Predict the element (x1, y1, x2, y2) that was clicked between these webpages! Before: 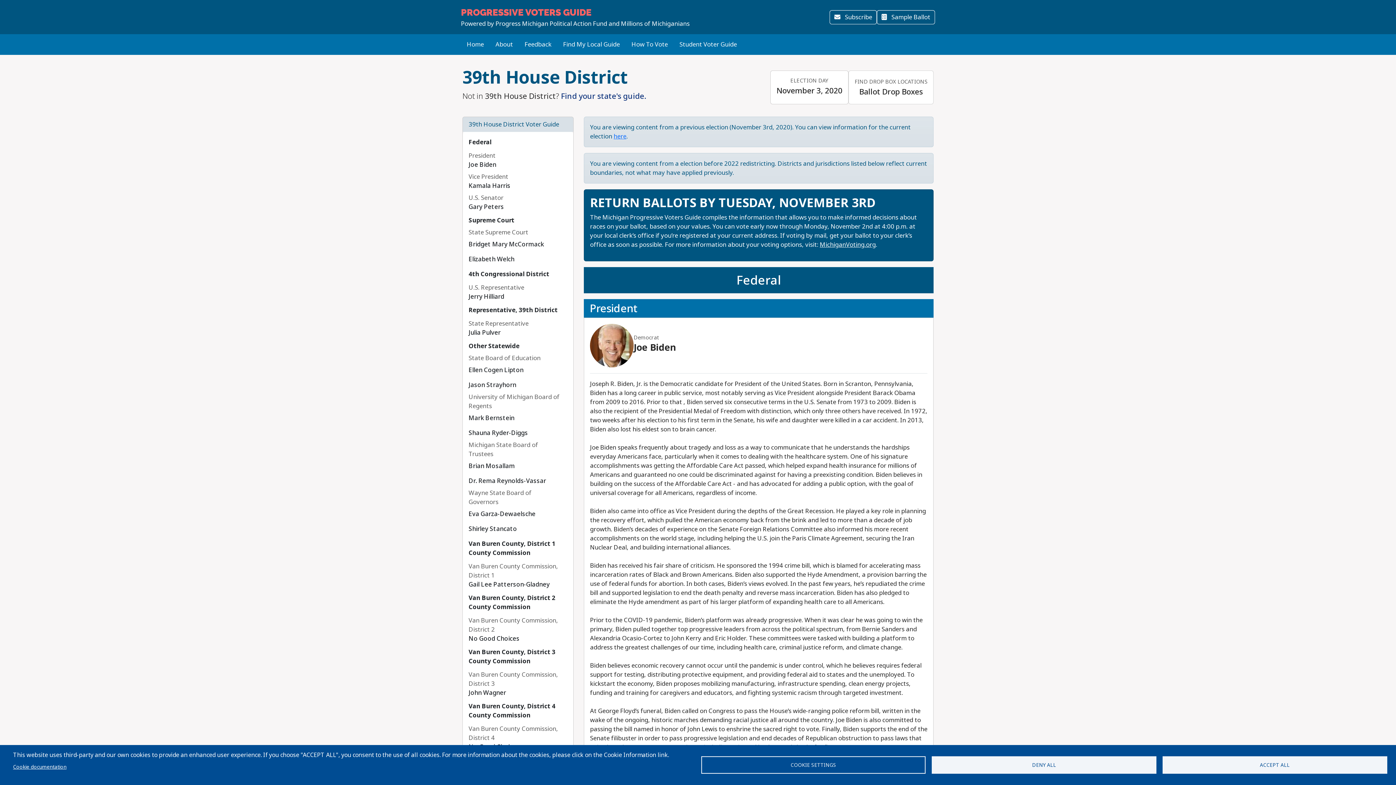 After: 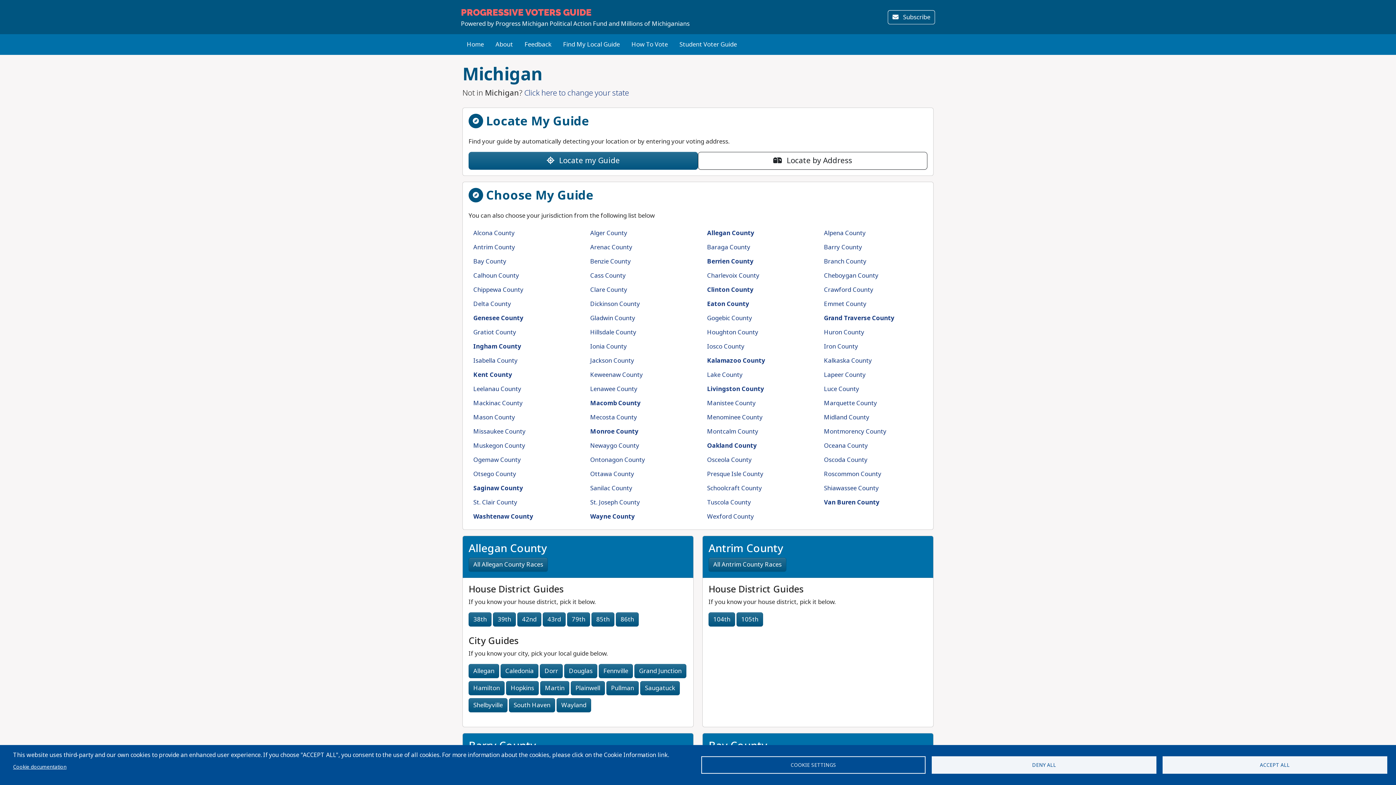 Action: bbox: (561, 90, 646, 101) label: Find your state's guide.